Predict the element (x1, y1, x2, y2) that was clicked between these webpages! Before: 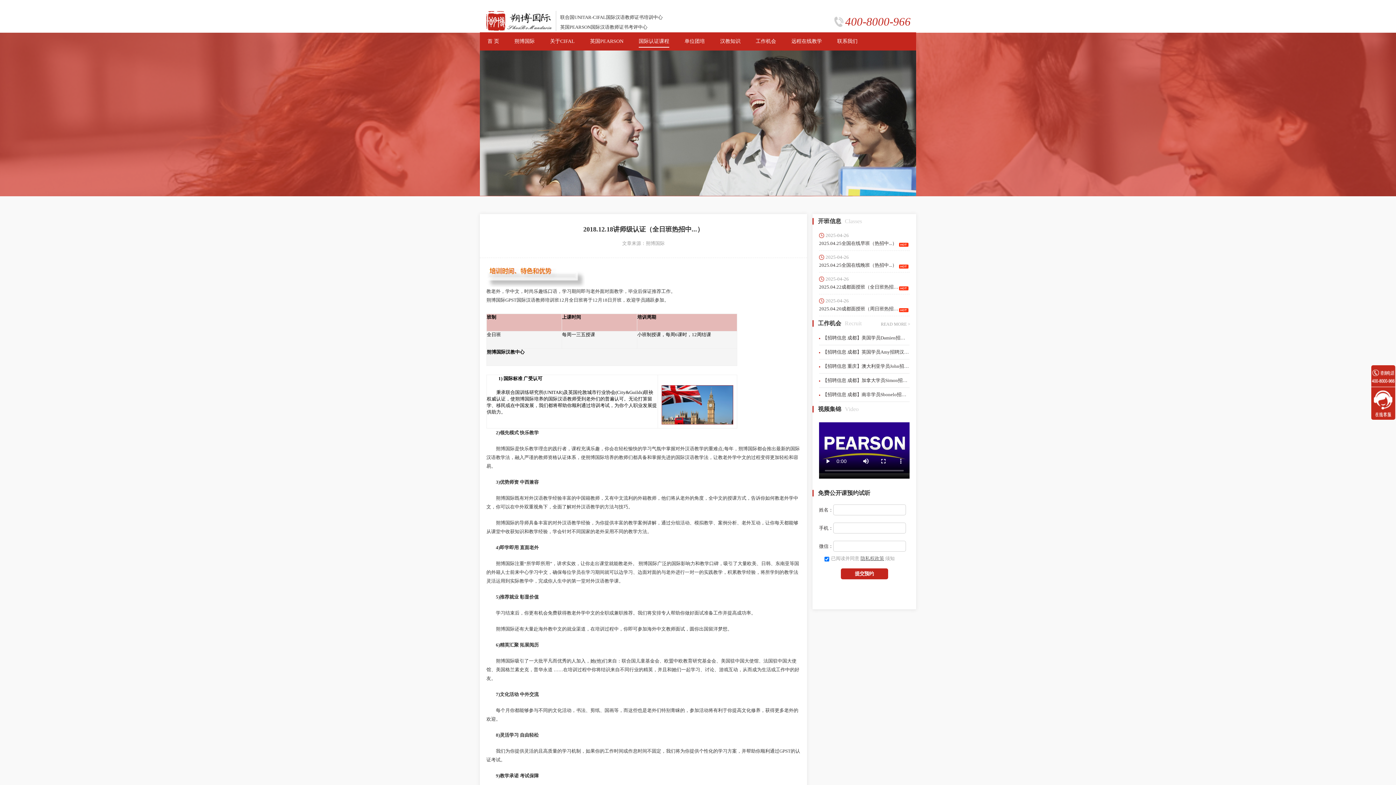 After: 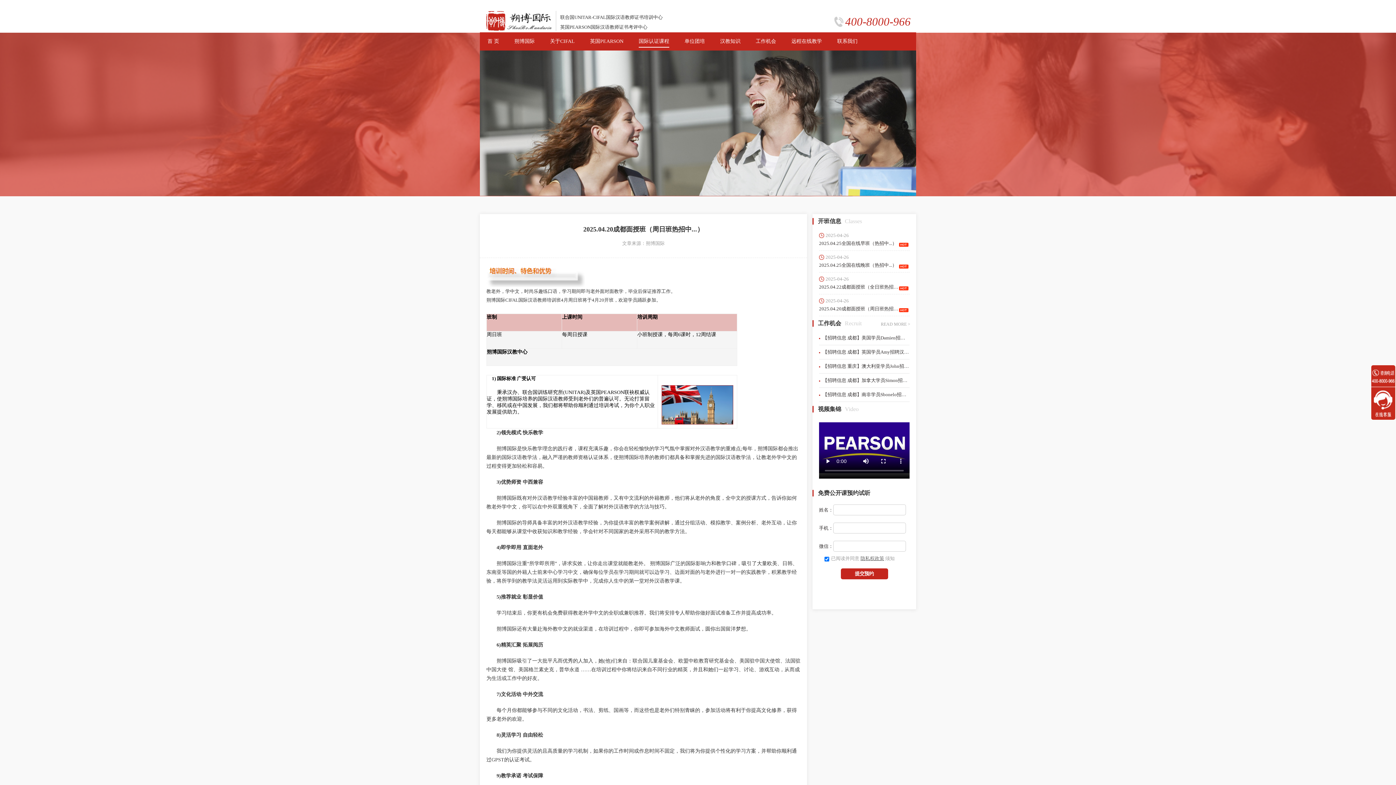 Action: label: 2025-04-26

2025.04.20成都面授班（周日班热招中...） bbox: (819, 298, 909, 312)